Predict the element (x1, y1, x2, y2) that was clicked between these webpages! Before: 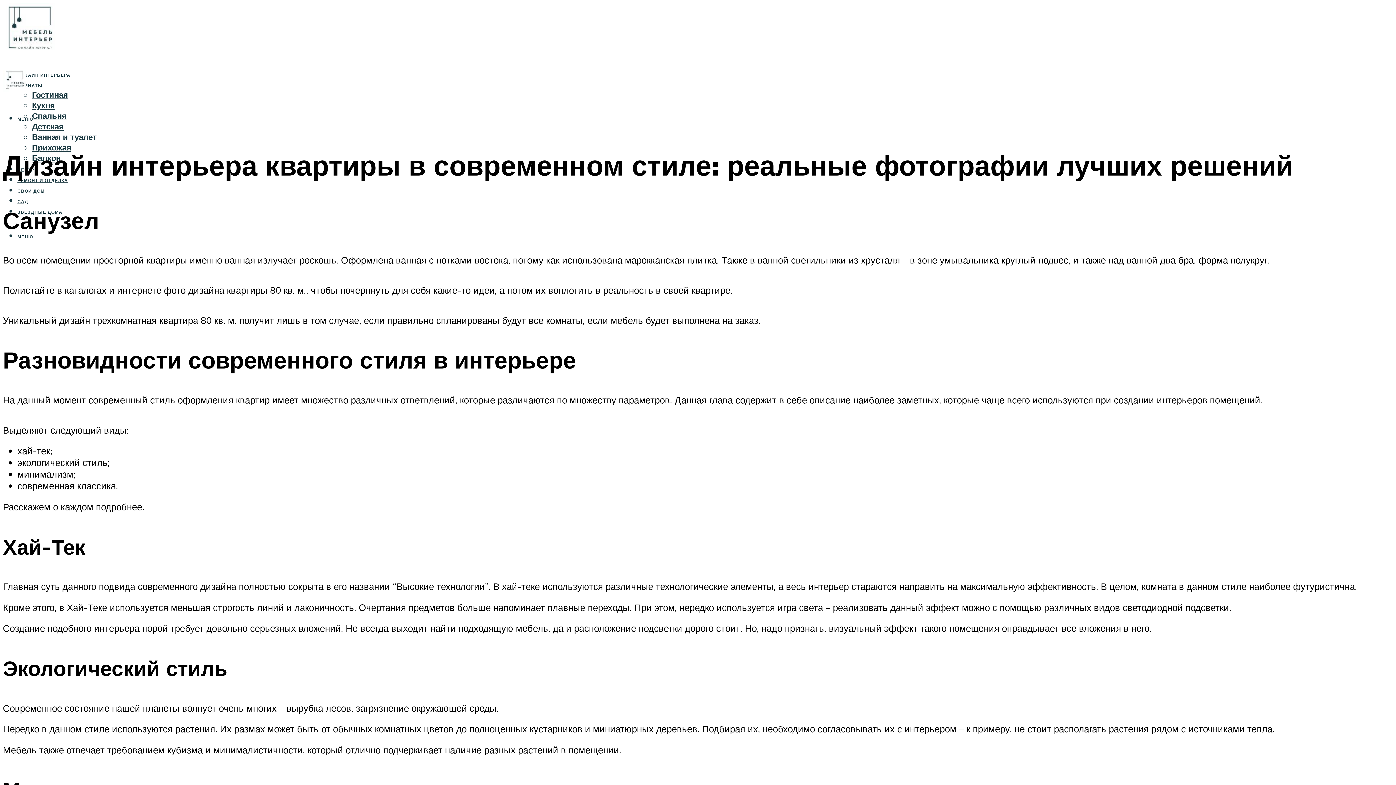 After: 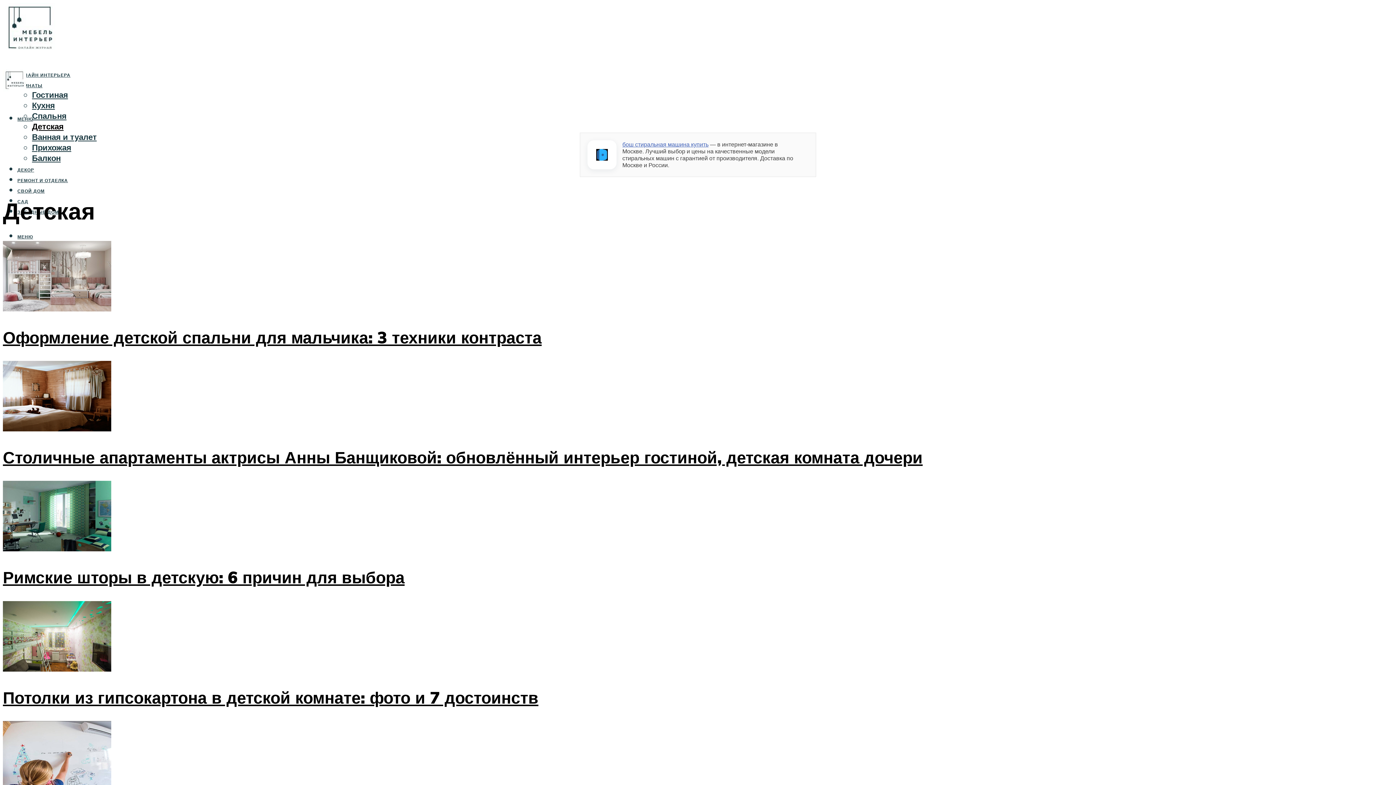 Action: label: Детская bbox: (32, 121, 63, 131)